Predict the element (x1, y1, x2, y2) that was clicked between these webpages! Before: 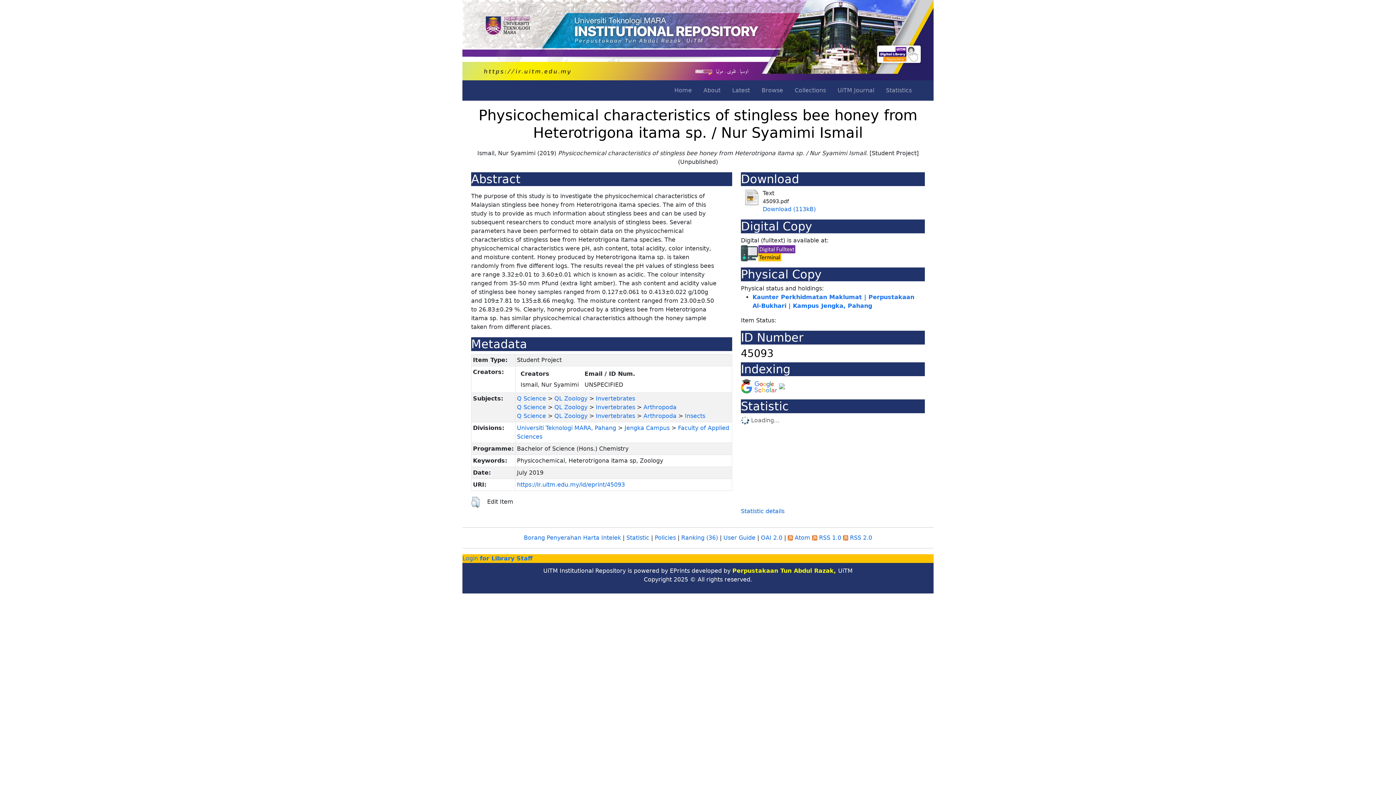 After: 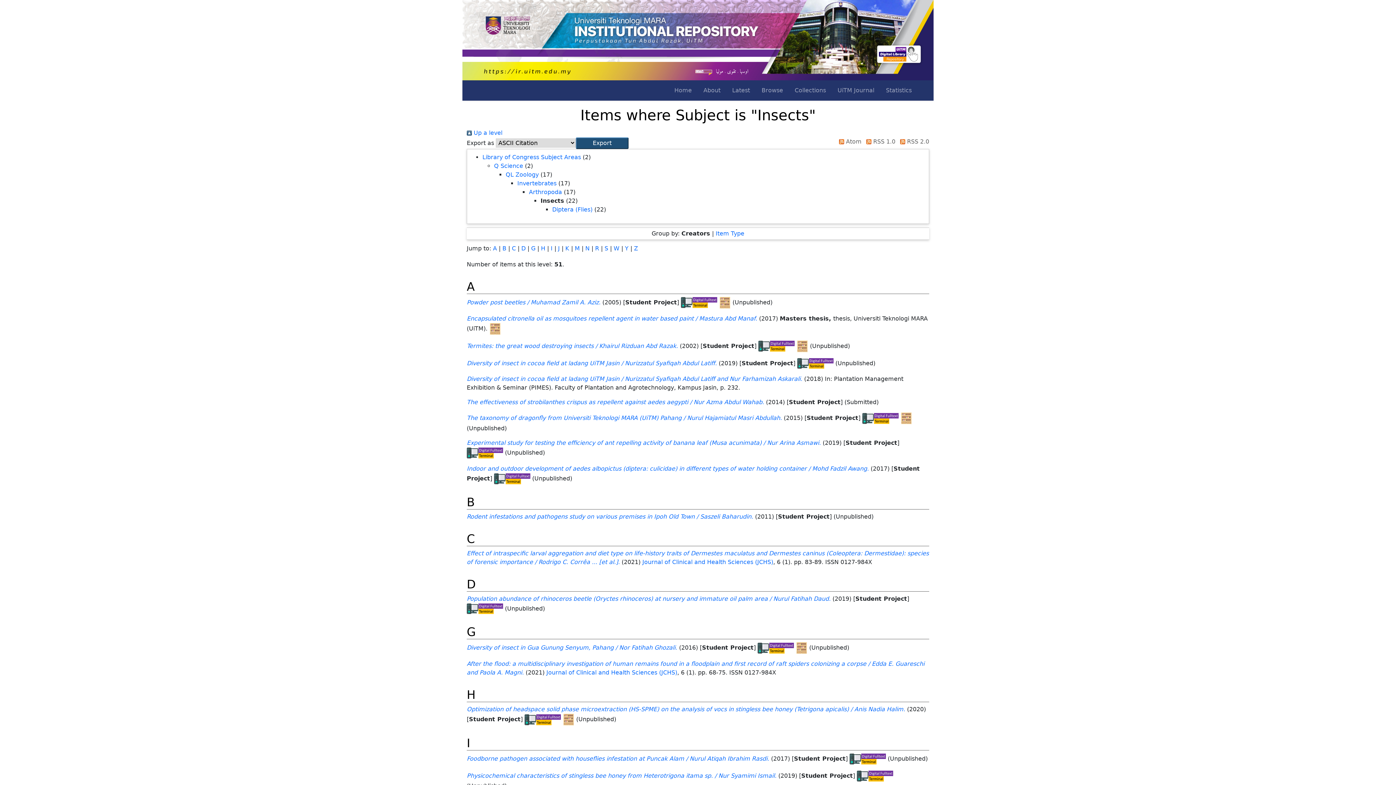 Action: label: Insects bbox: (685, 412, 705, 419)